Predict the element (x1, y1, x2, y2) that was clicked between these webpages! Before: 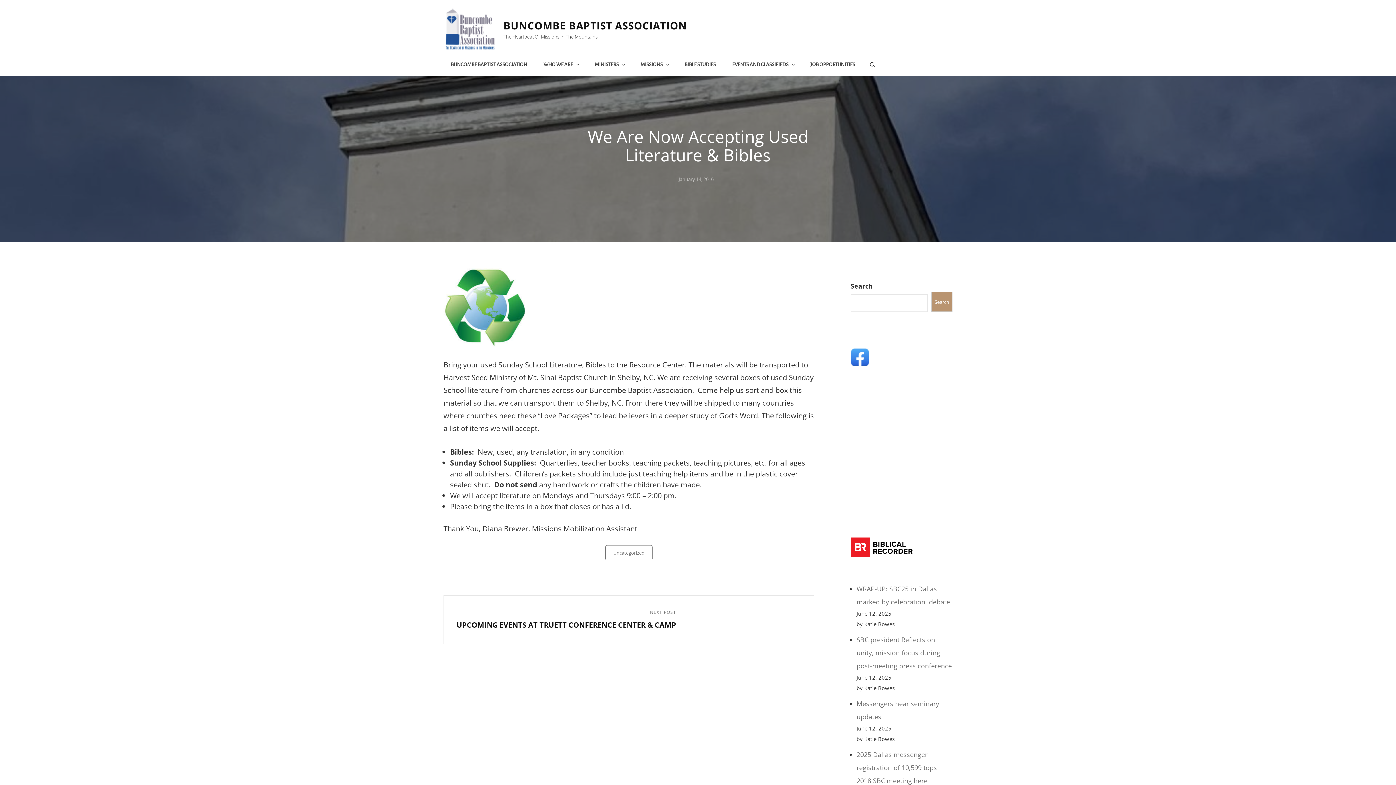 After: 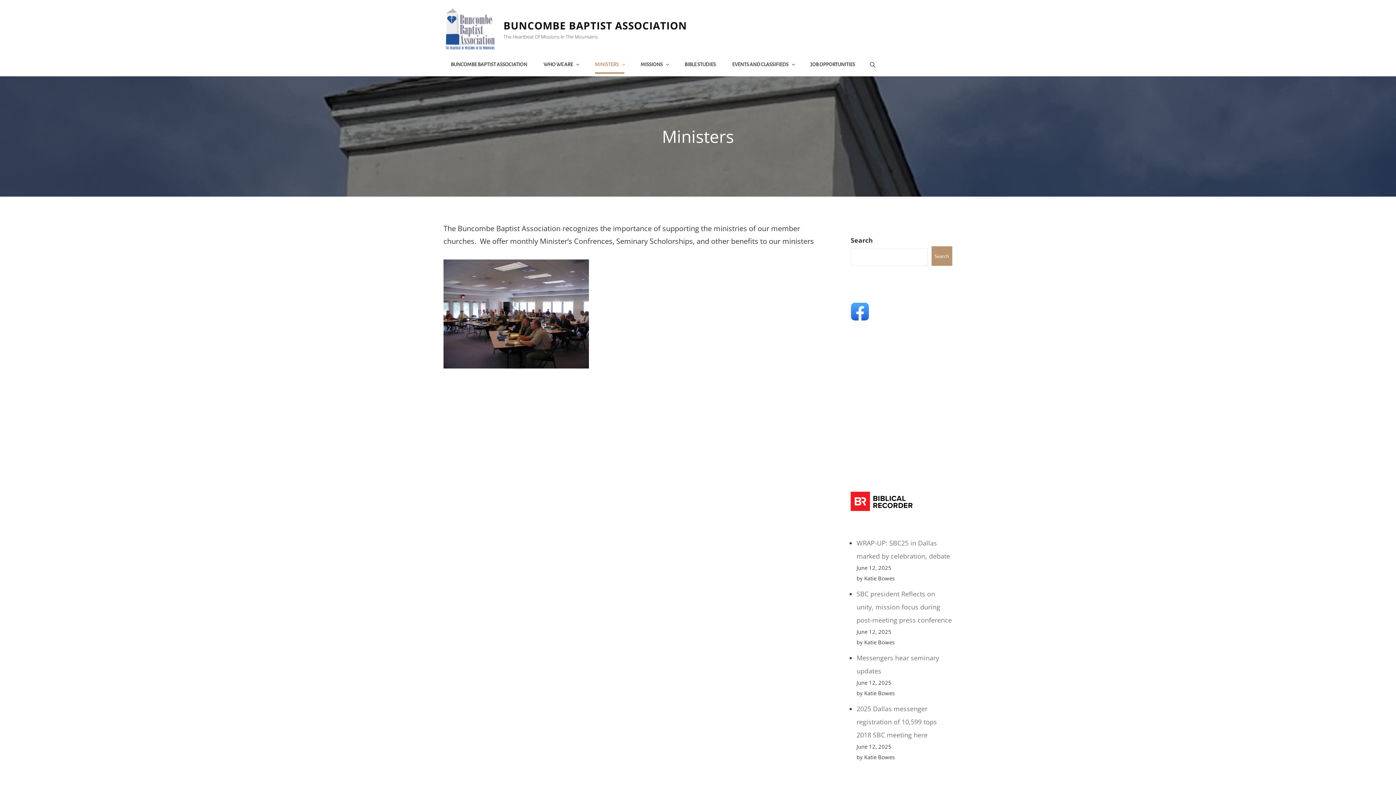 Action: bbox: (587, 55, 631, 73) label: MINISTERS